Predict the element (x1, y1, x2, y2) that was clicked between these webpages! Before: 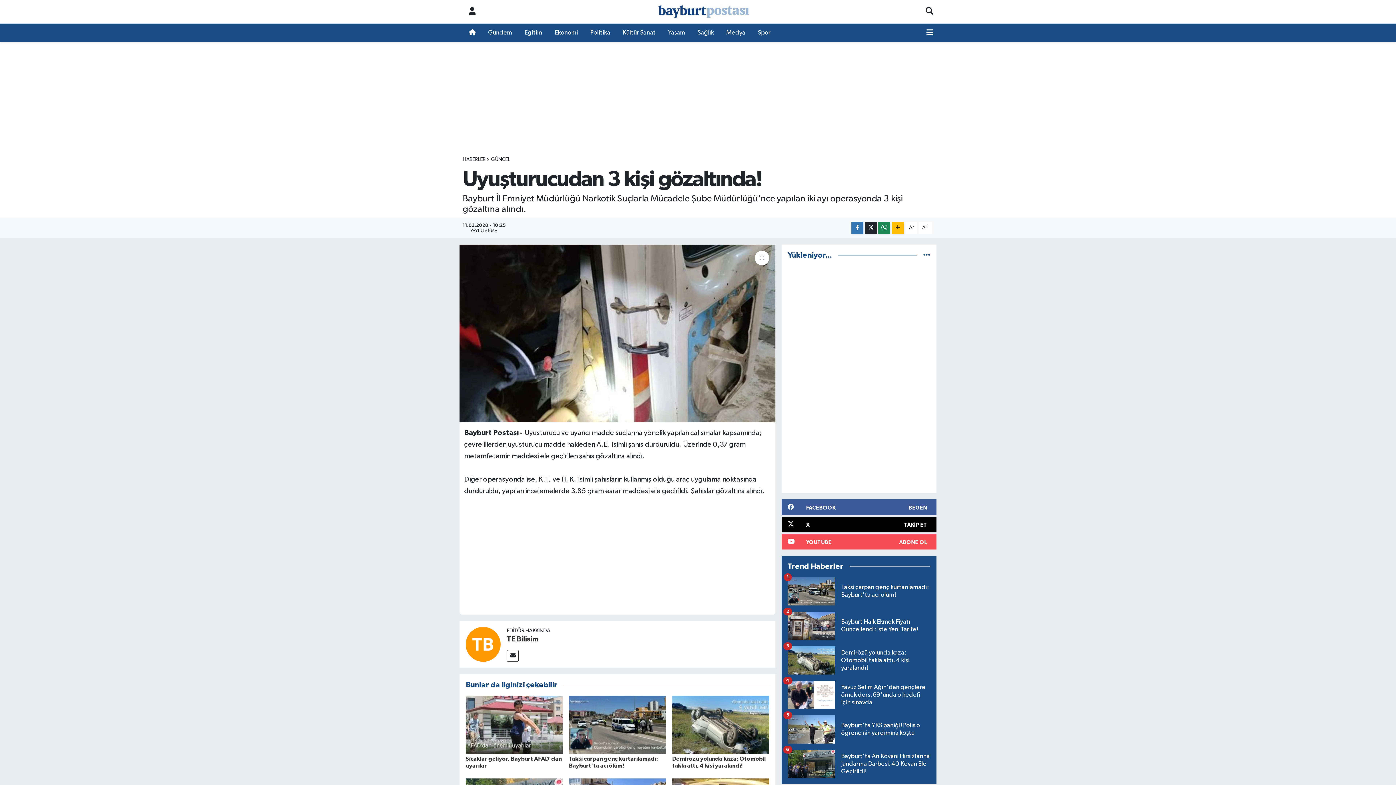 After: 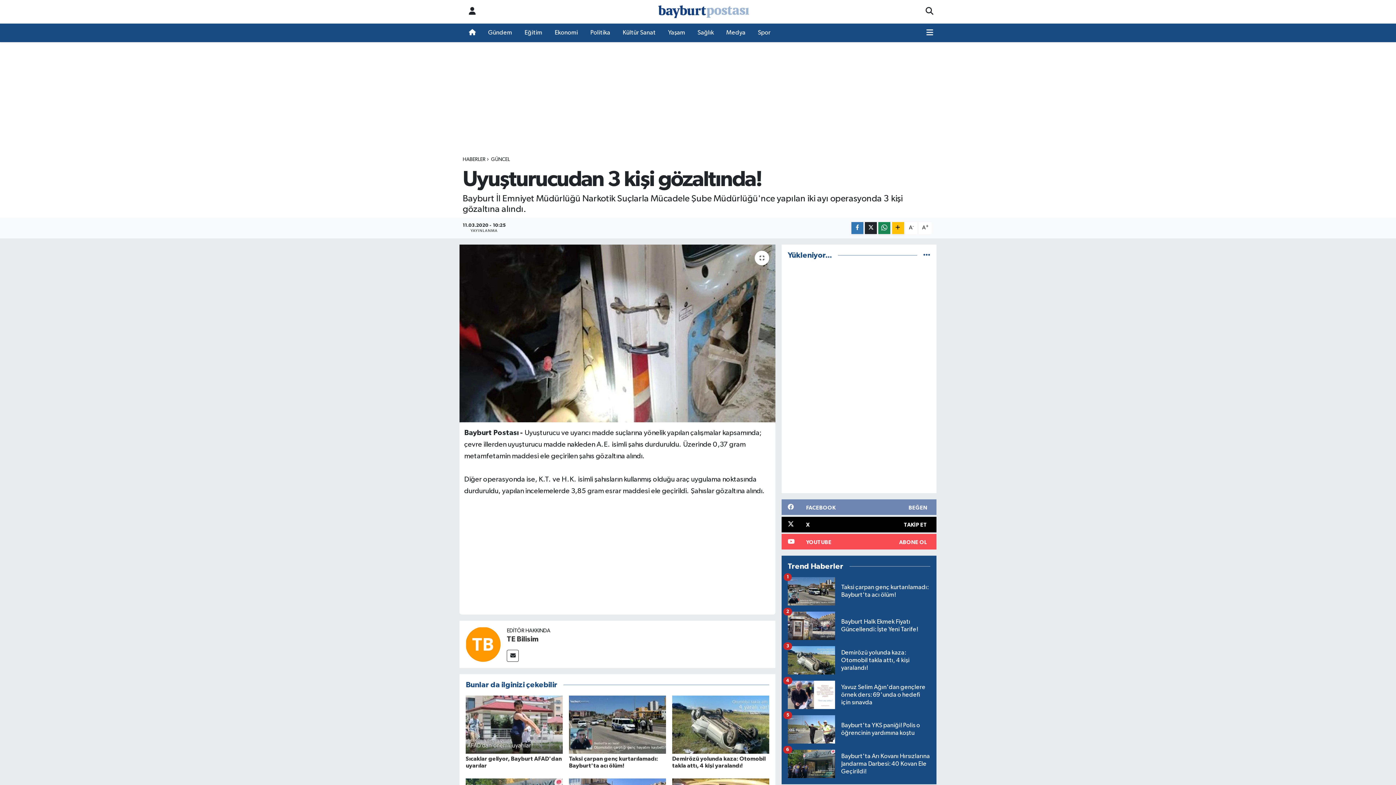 Action: bbox: (781, 499, 936, 515) label: FACEBOOK
BEĞEN